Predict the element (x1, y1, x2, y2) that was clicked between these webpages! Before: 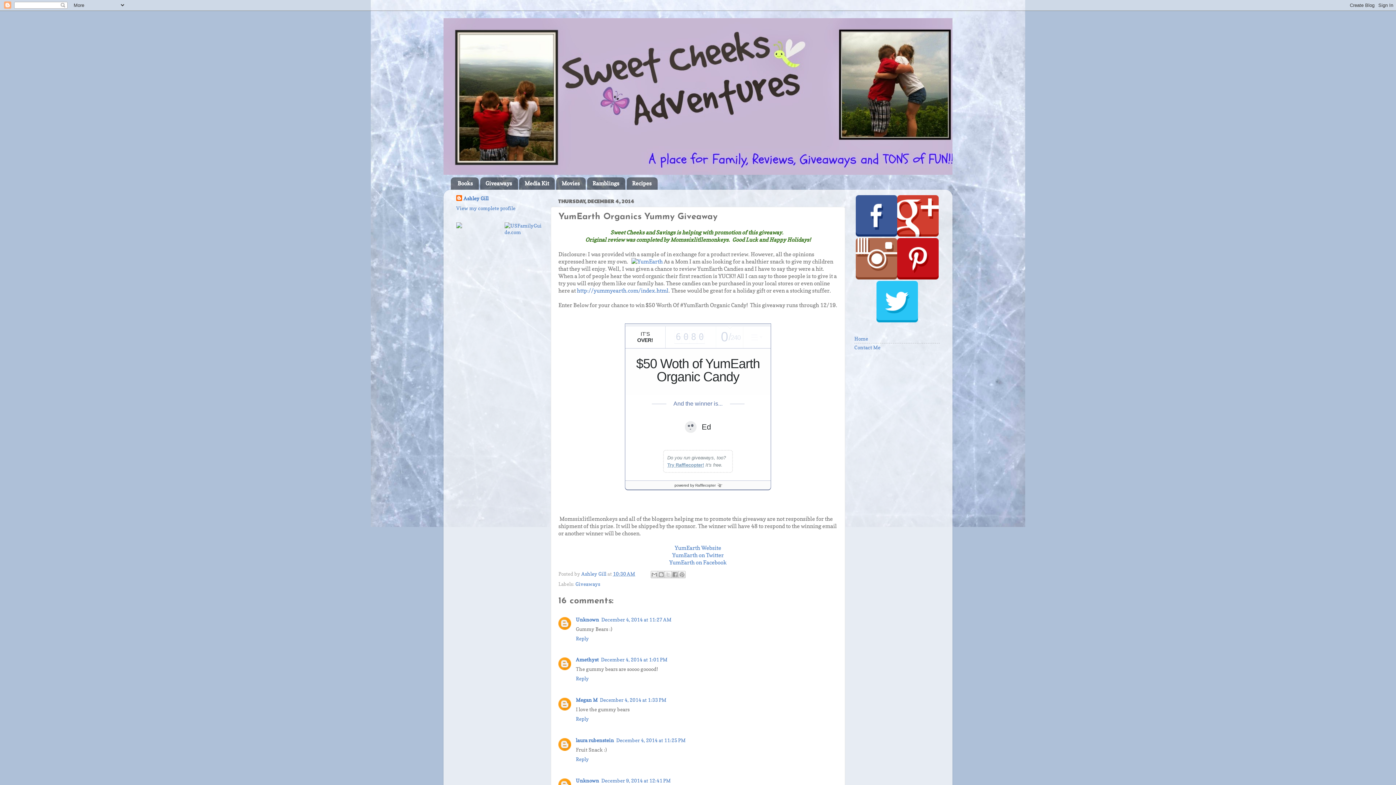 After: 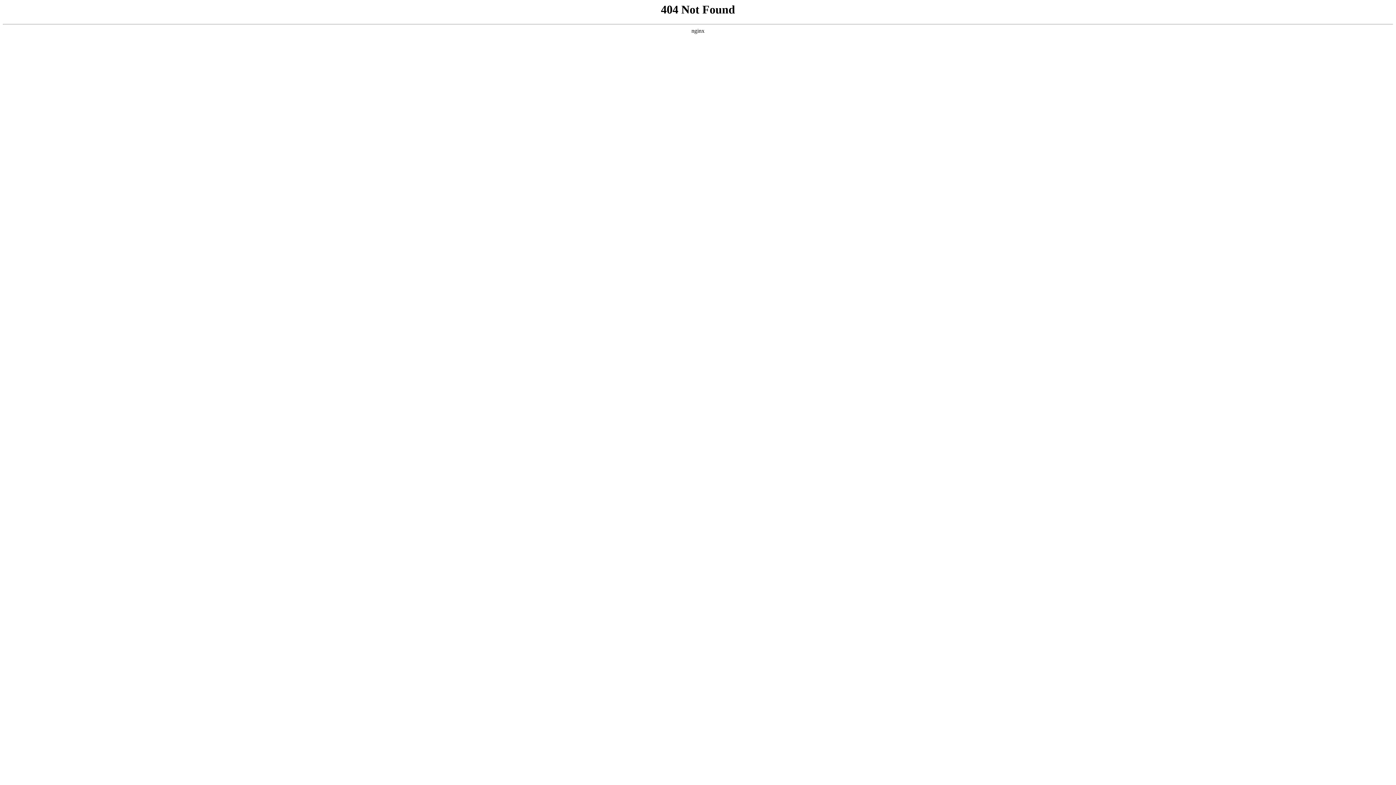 Action: bbox: (631, 258, 662, 264)